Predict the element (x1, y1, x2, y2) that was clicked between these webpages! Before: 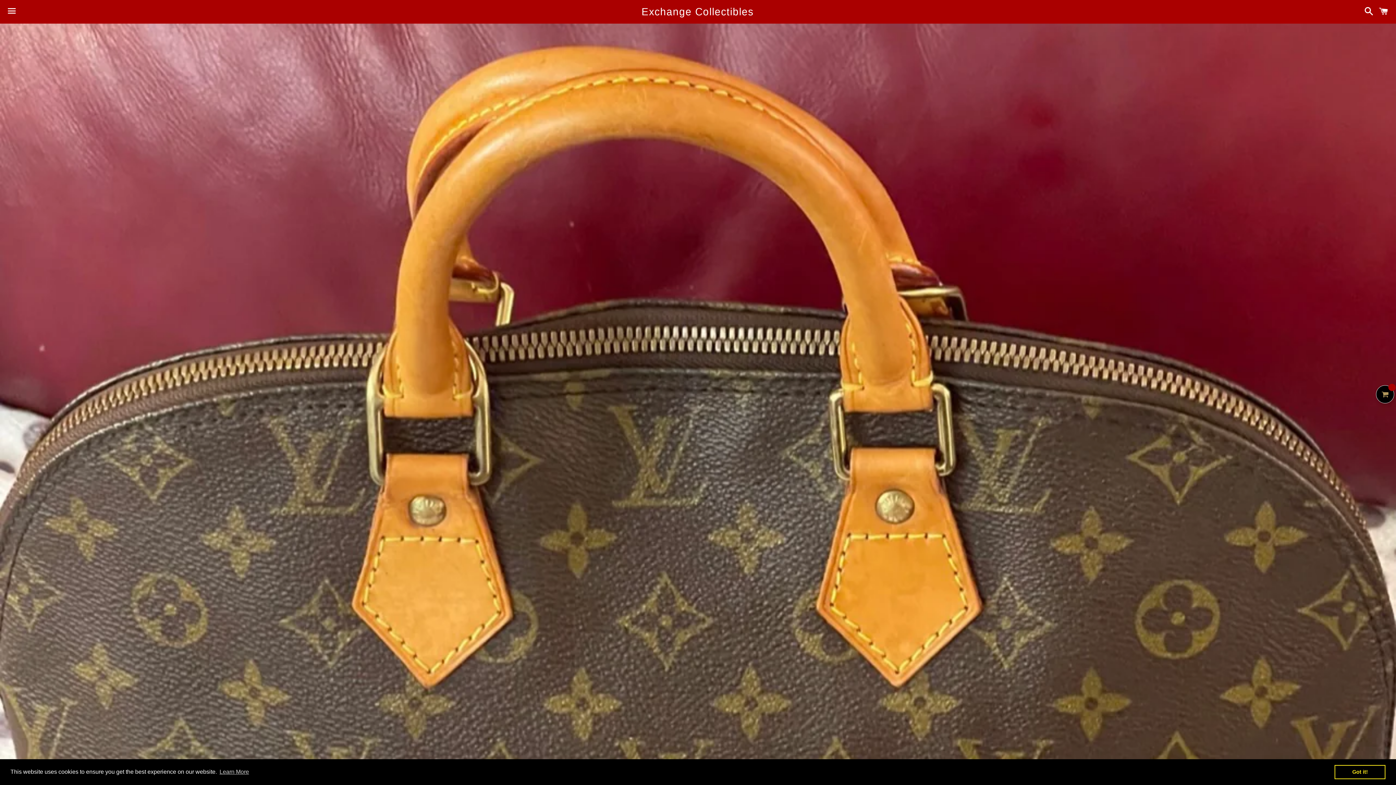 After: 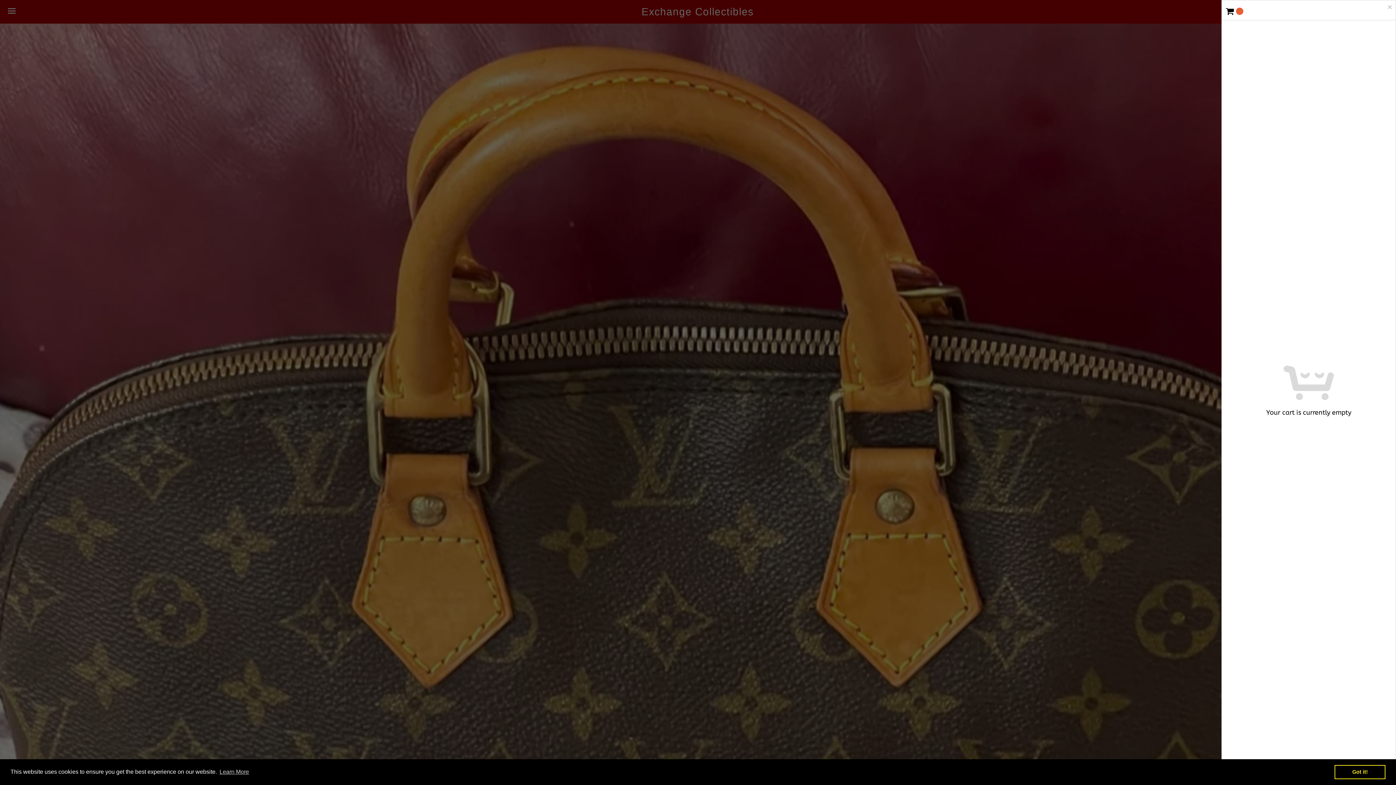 Action: bbox: (1376, 385, 1394, 403)